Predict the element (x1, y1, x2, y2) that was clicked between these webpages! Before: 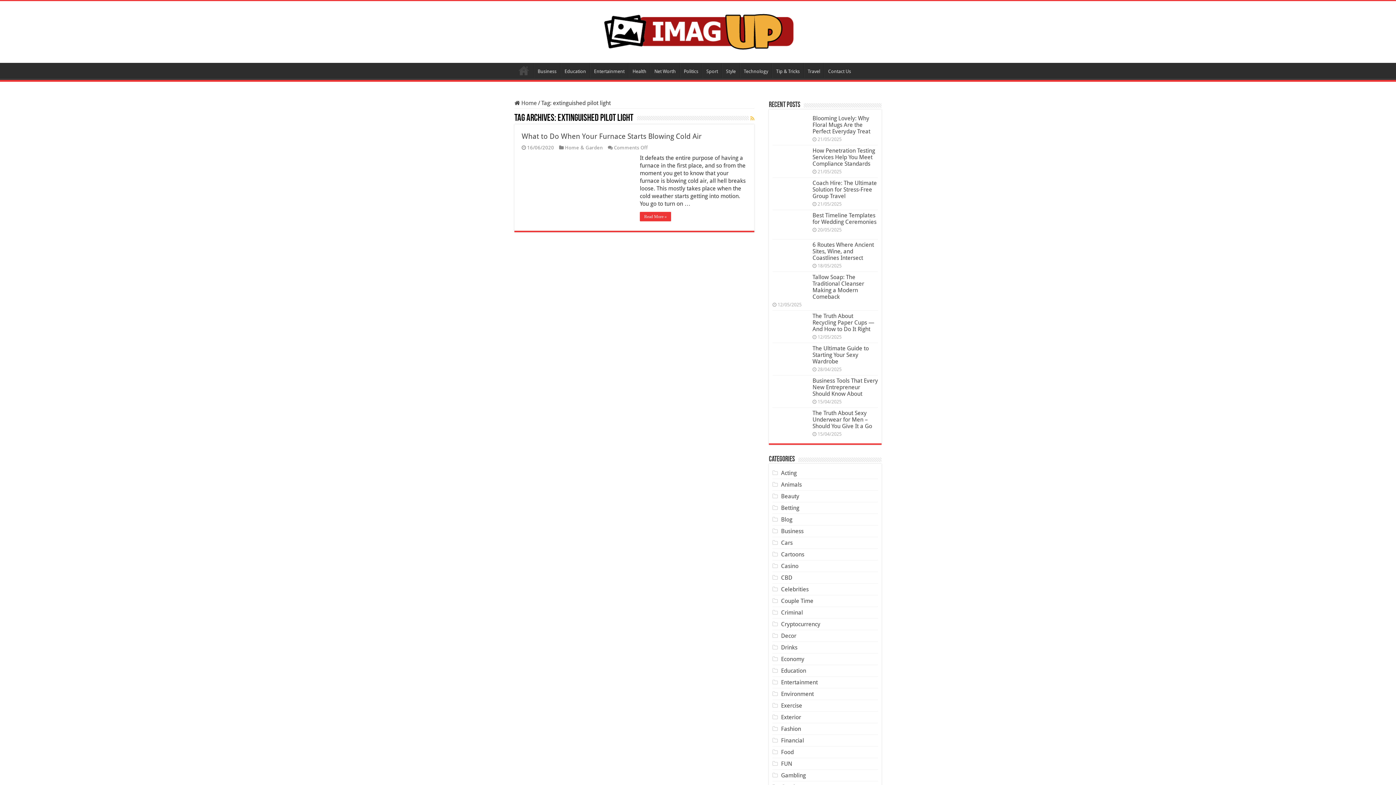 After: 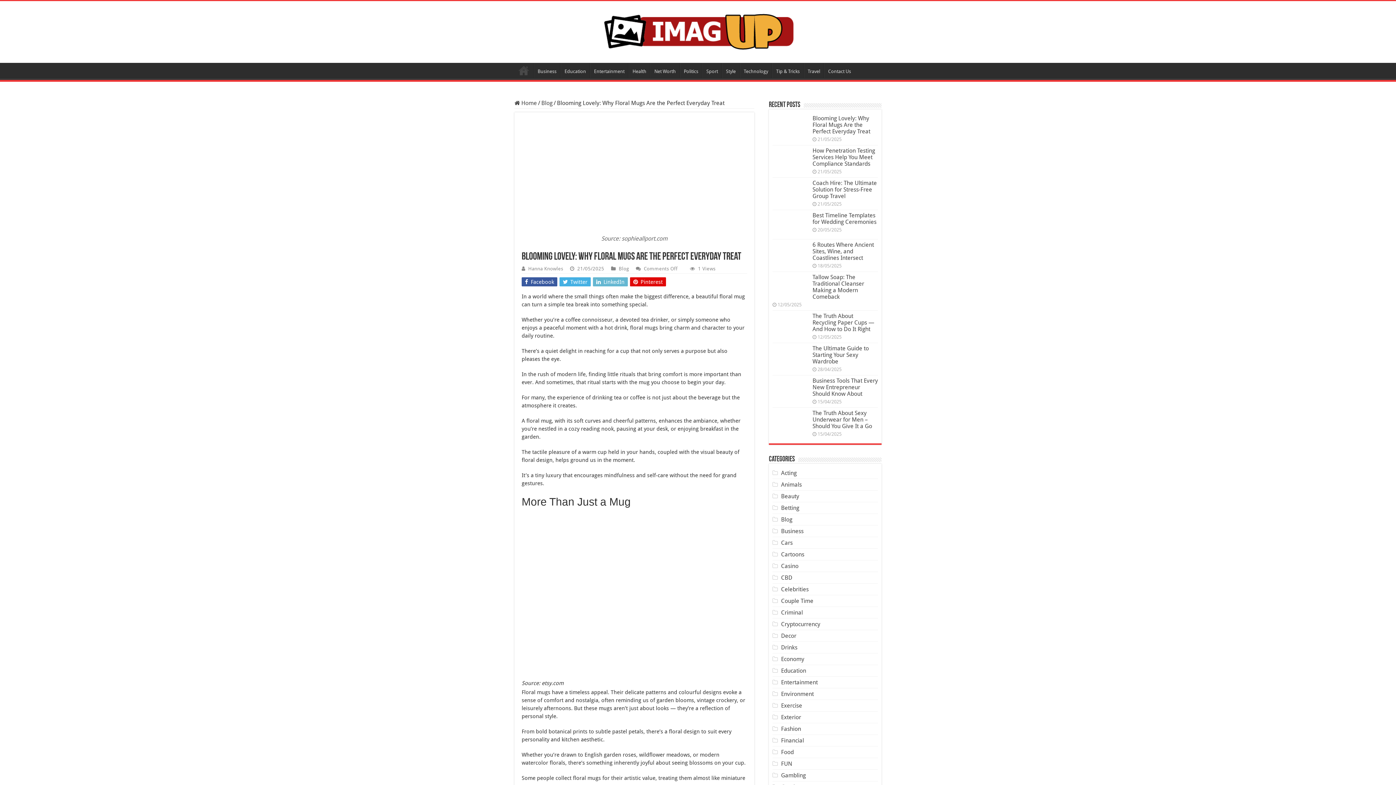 Action: bbox: (772, 115, 809, 140)